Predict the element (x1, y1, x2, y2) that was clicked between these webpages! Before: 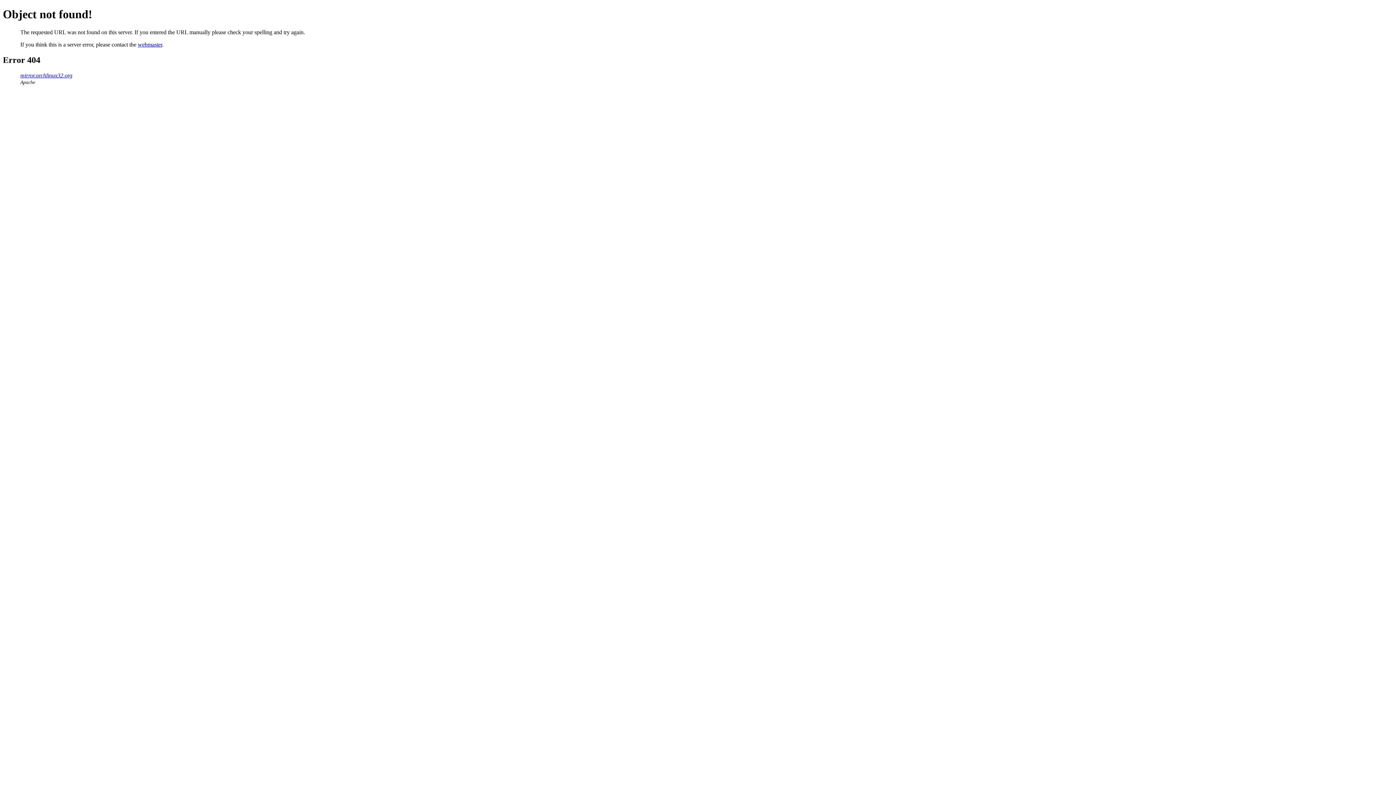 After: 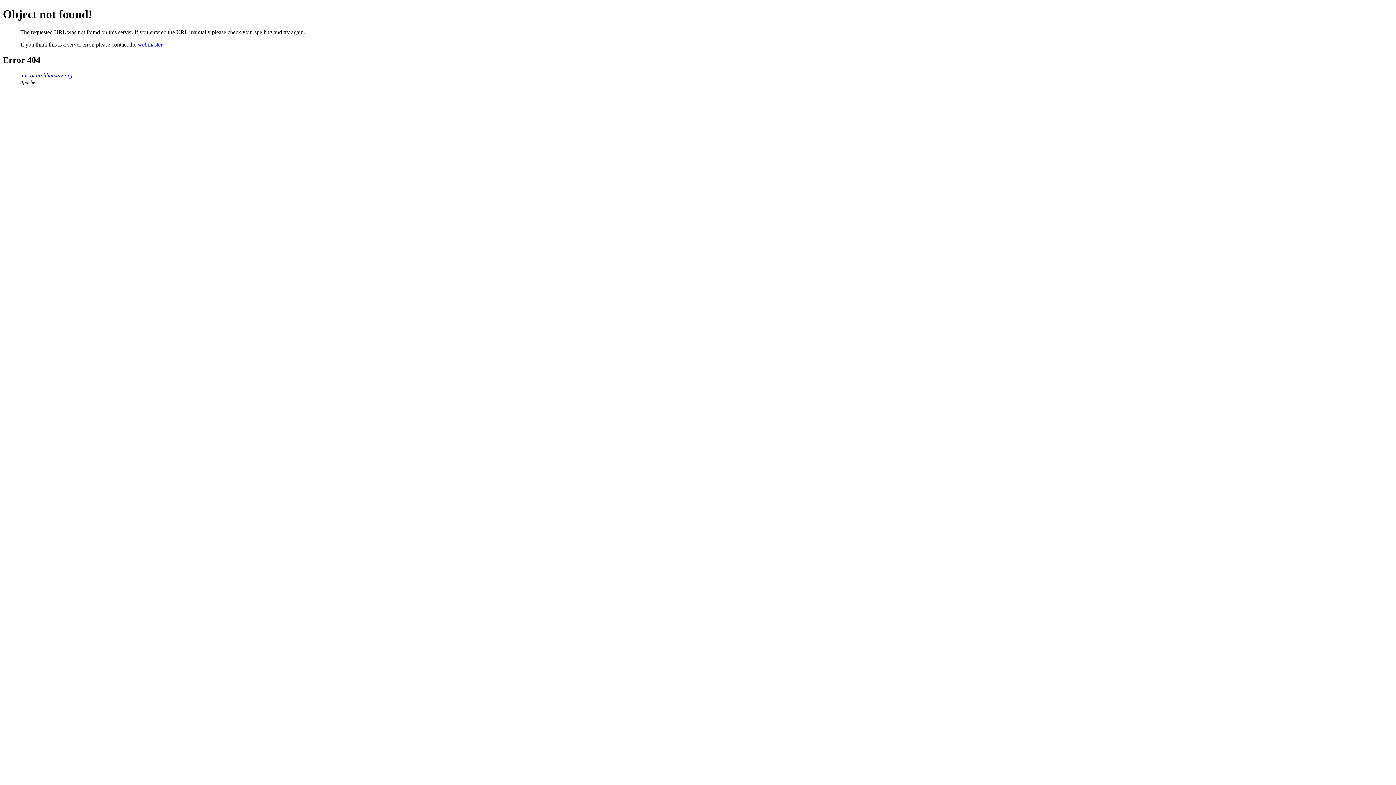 Action: label: webmaster bbox: (137, 41, 162, 47)